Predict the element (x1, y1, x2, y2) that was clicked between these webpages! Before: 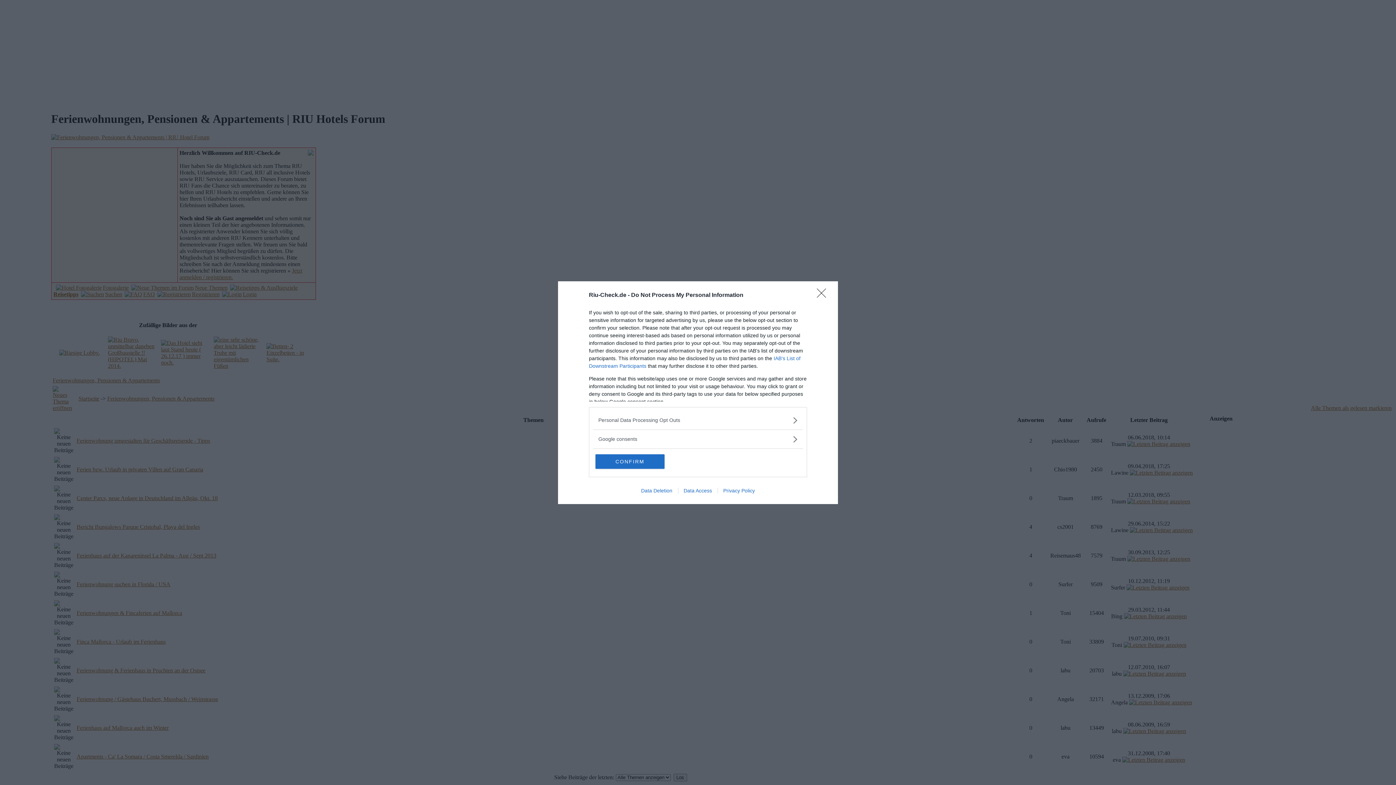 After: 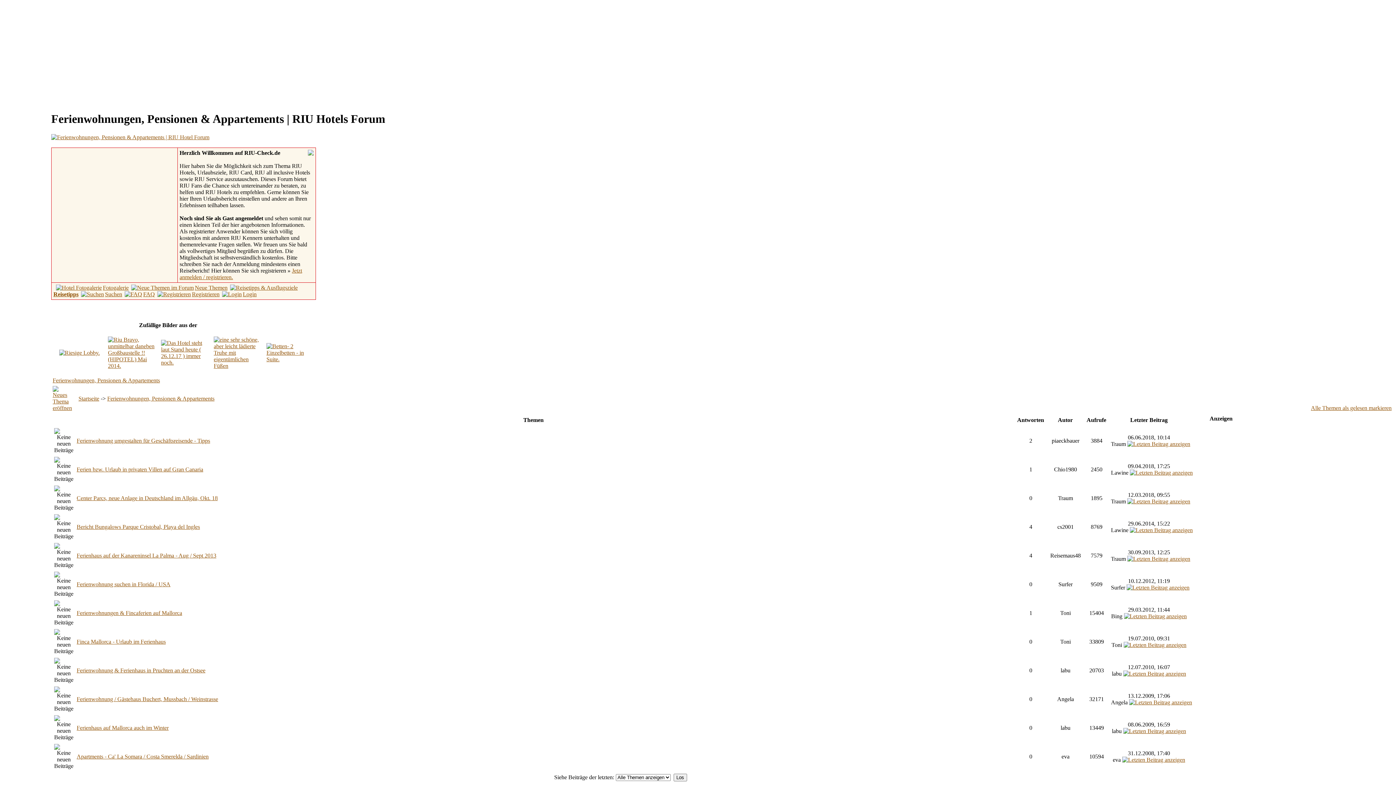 Action: bbox: (817, 288, 830, 302) label: Close